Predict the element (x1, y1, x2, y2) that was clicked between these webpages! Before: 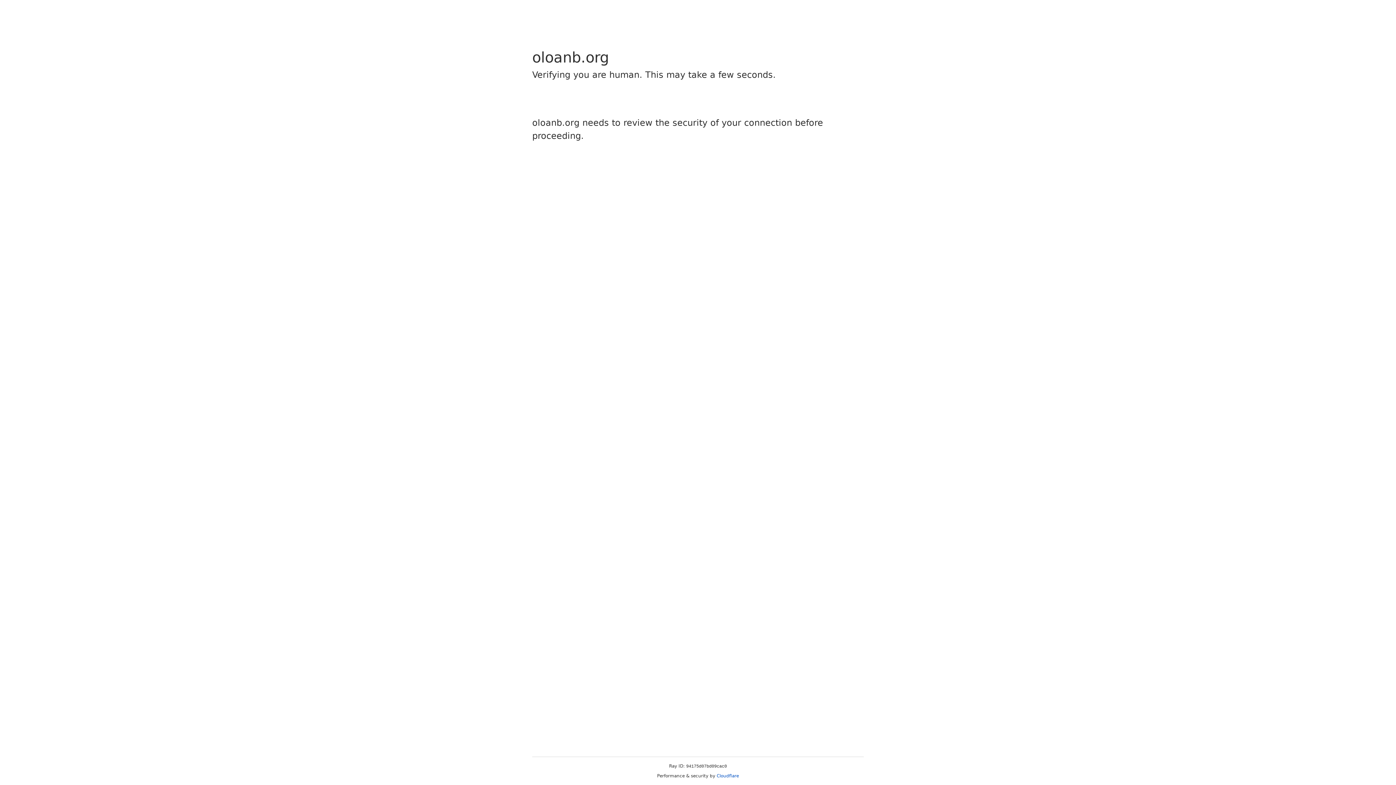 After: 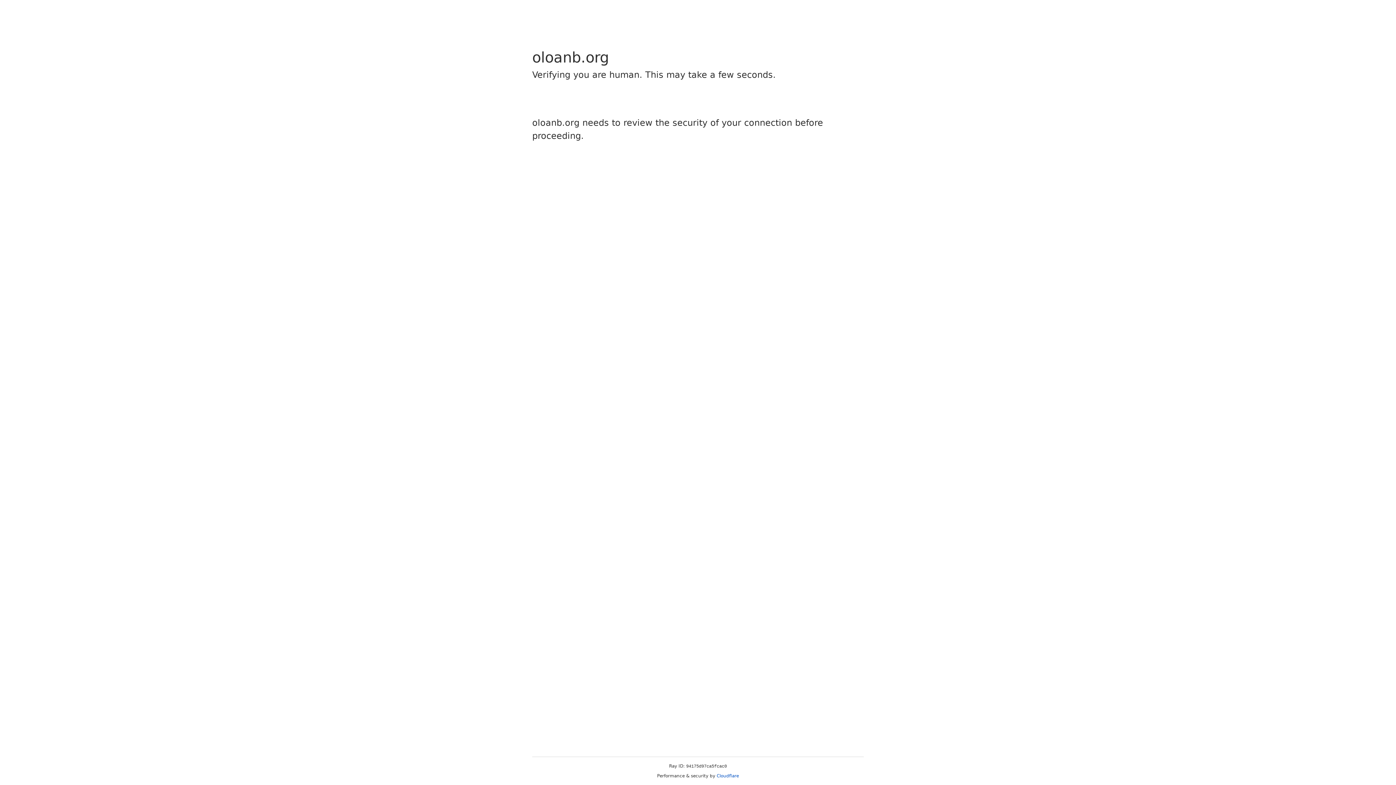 Action: label: Cloudflare bbox: (716, 773, 739, 778)